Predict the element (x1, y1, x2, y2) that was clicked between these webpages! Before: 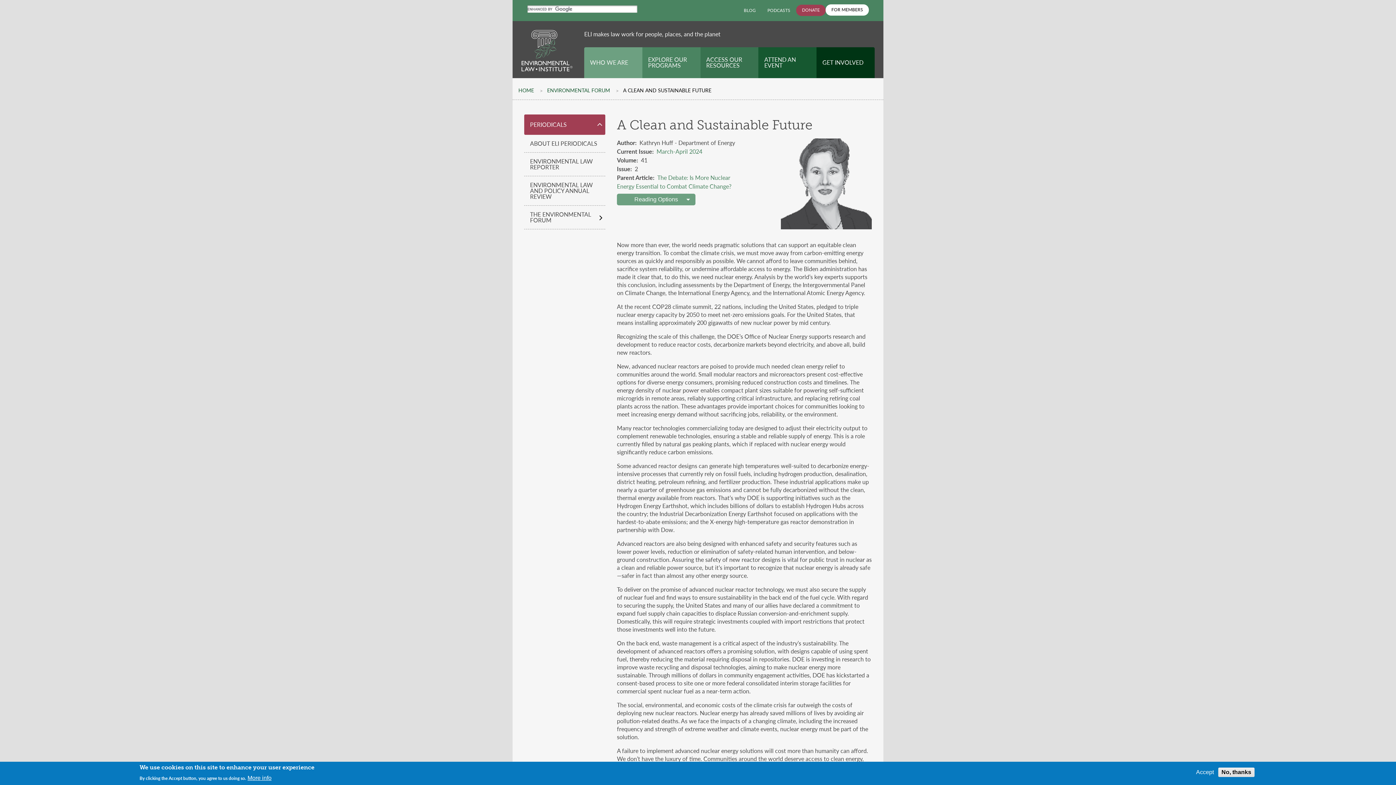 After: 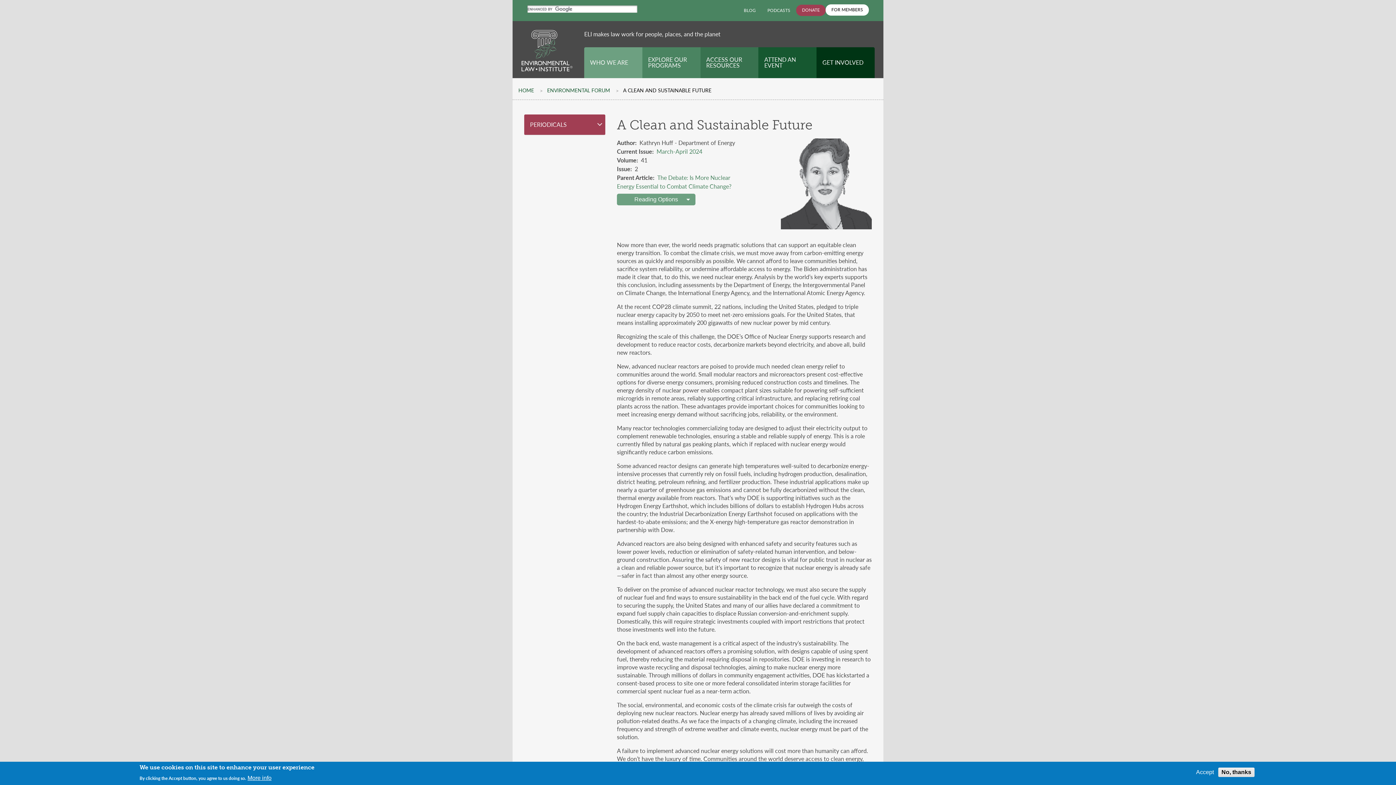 Action: bbox: (524, 114, 605, 134) label: PERIODICALS